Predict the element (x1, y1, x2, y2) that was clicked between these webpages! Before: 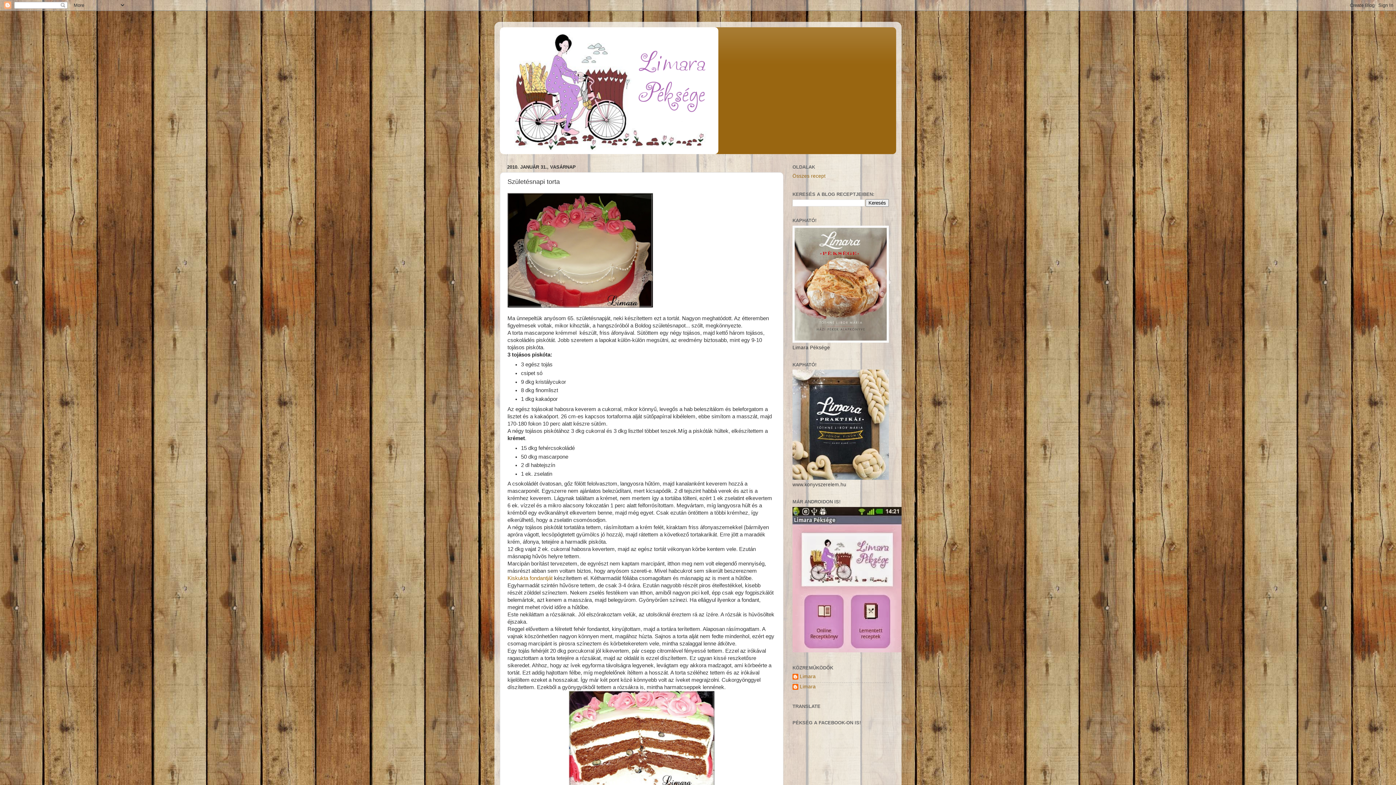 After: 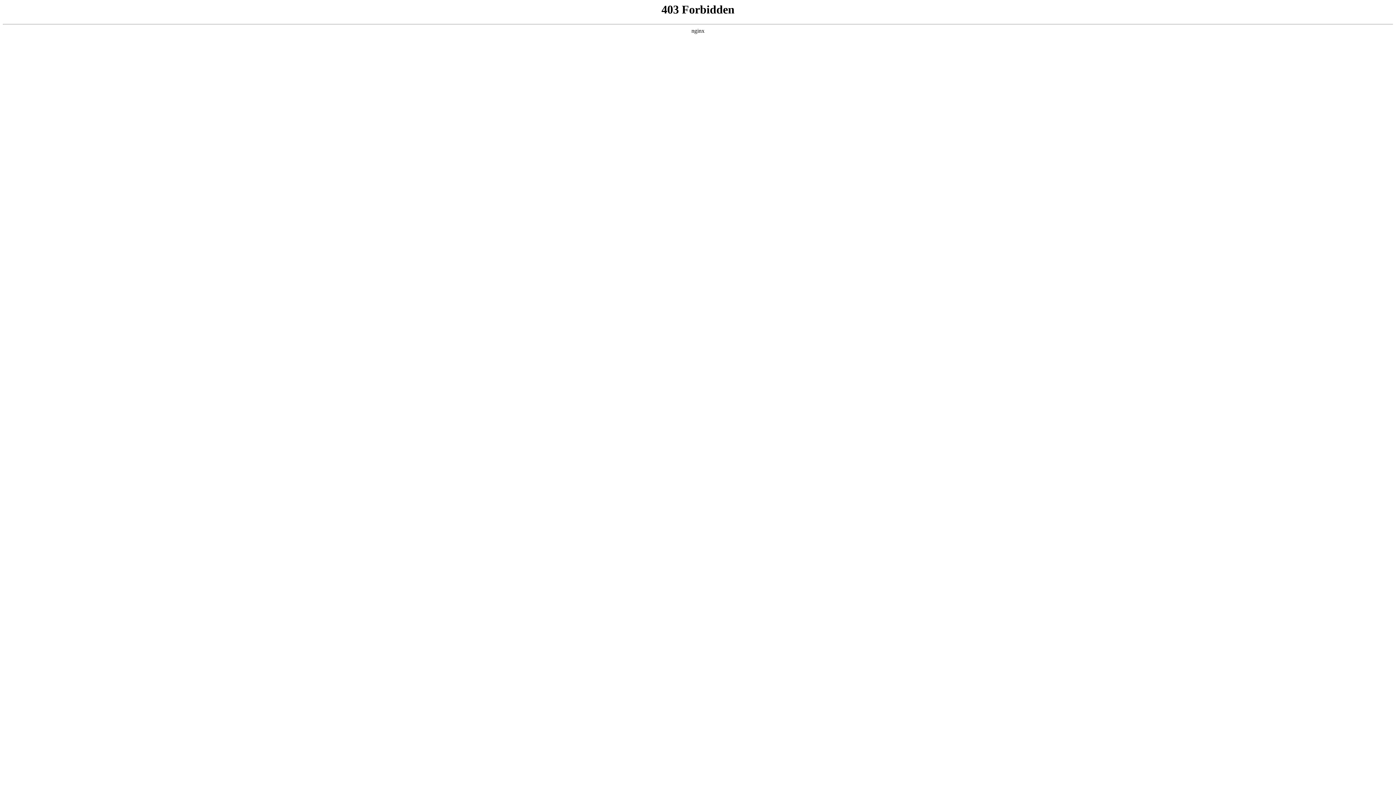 Action: bbox: (792, 338, 889, 343)